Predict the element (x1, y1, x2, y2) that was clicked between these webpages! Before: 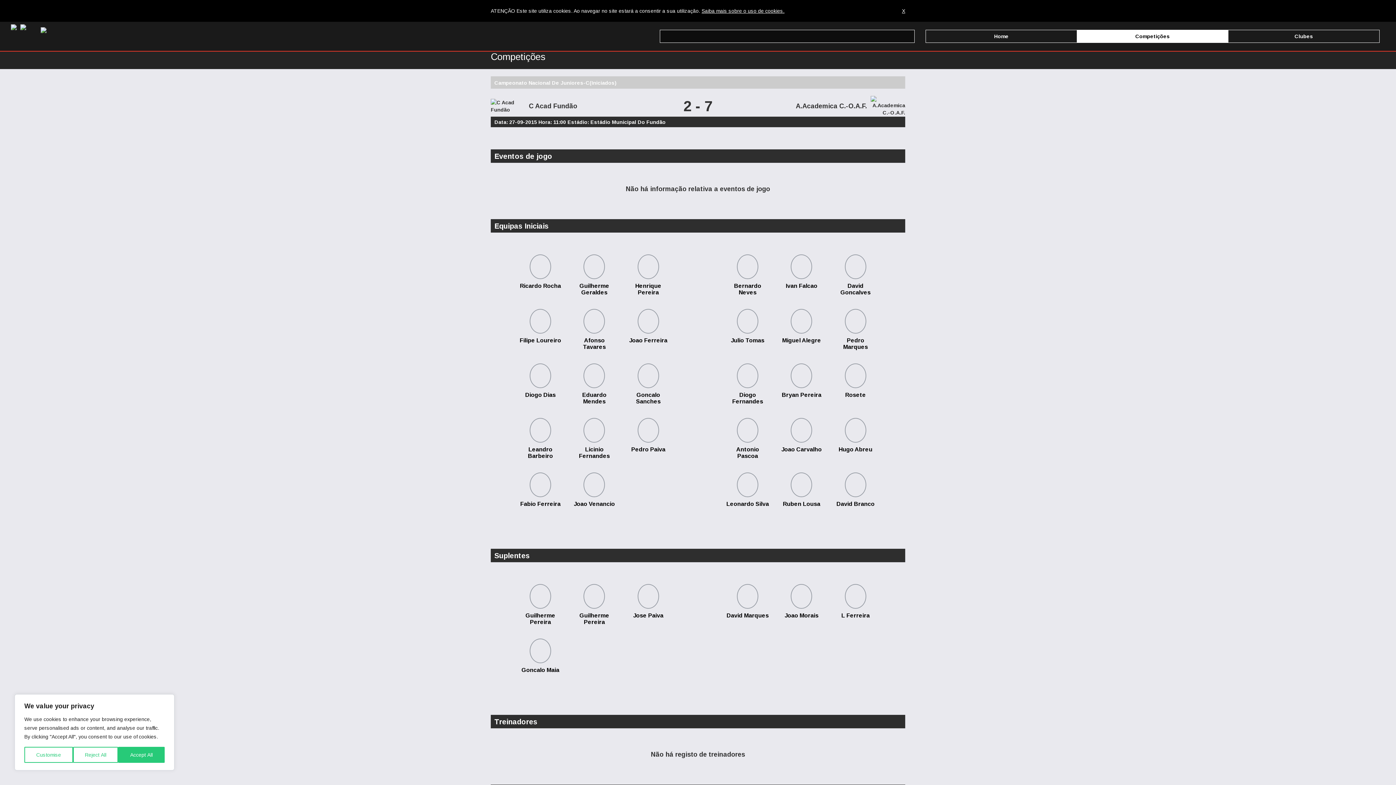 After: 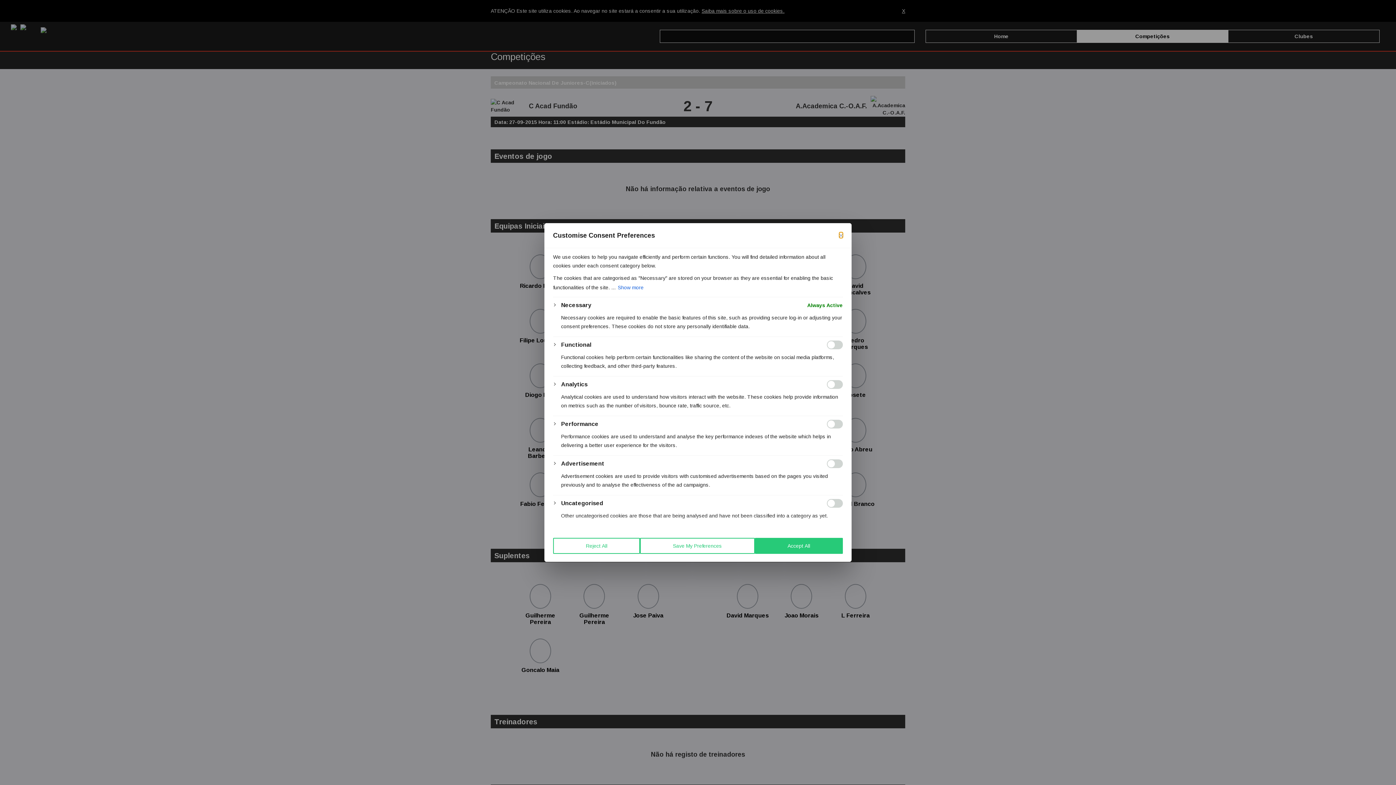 Action: bbox: (24, 747, 72, 763) label: Customise